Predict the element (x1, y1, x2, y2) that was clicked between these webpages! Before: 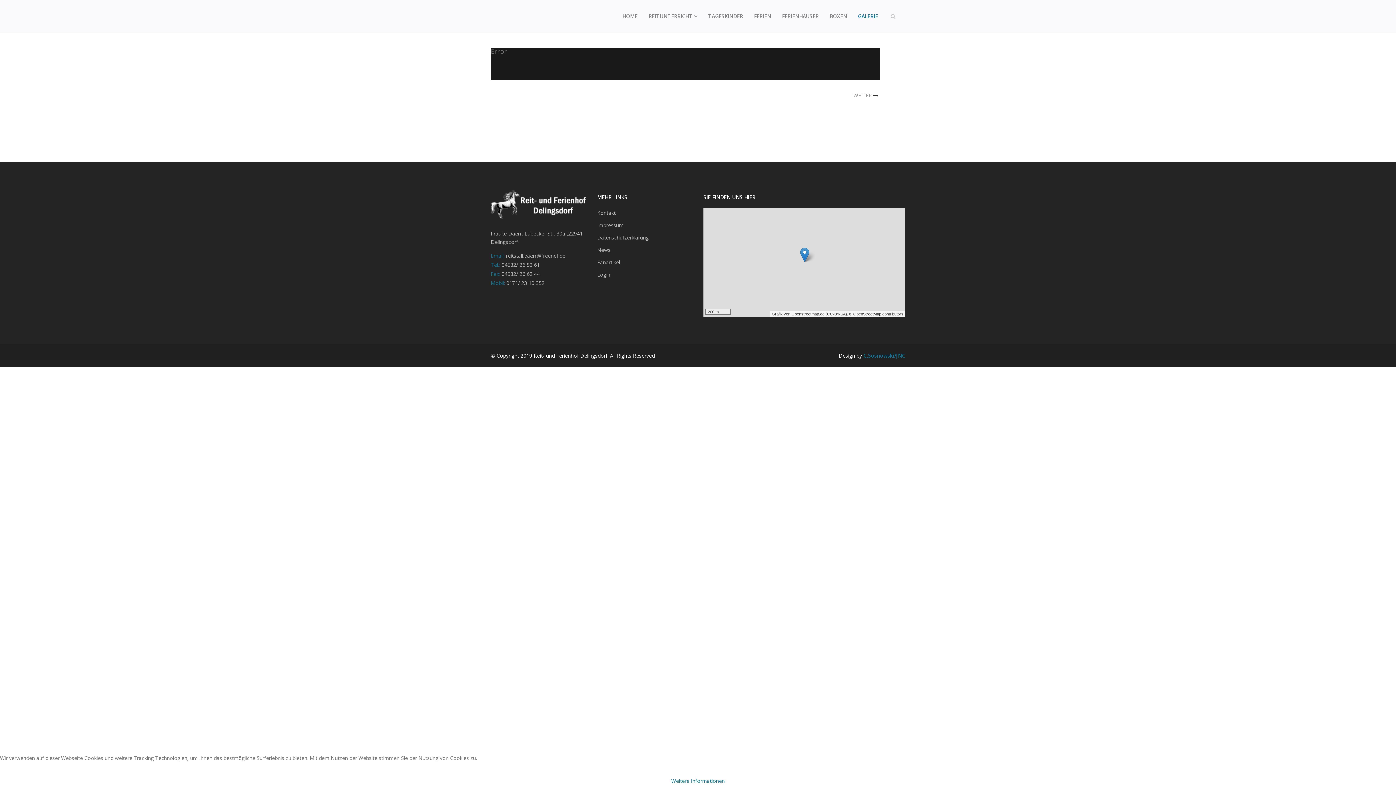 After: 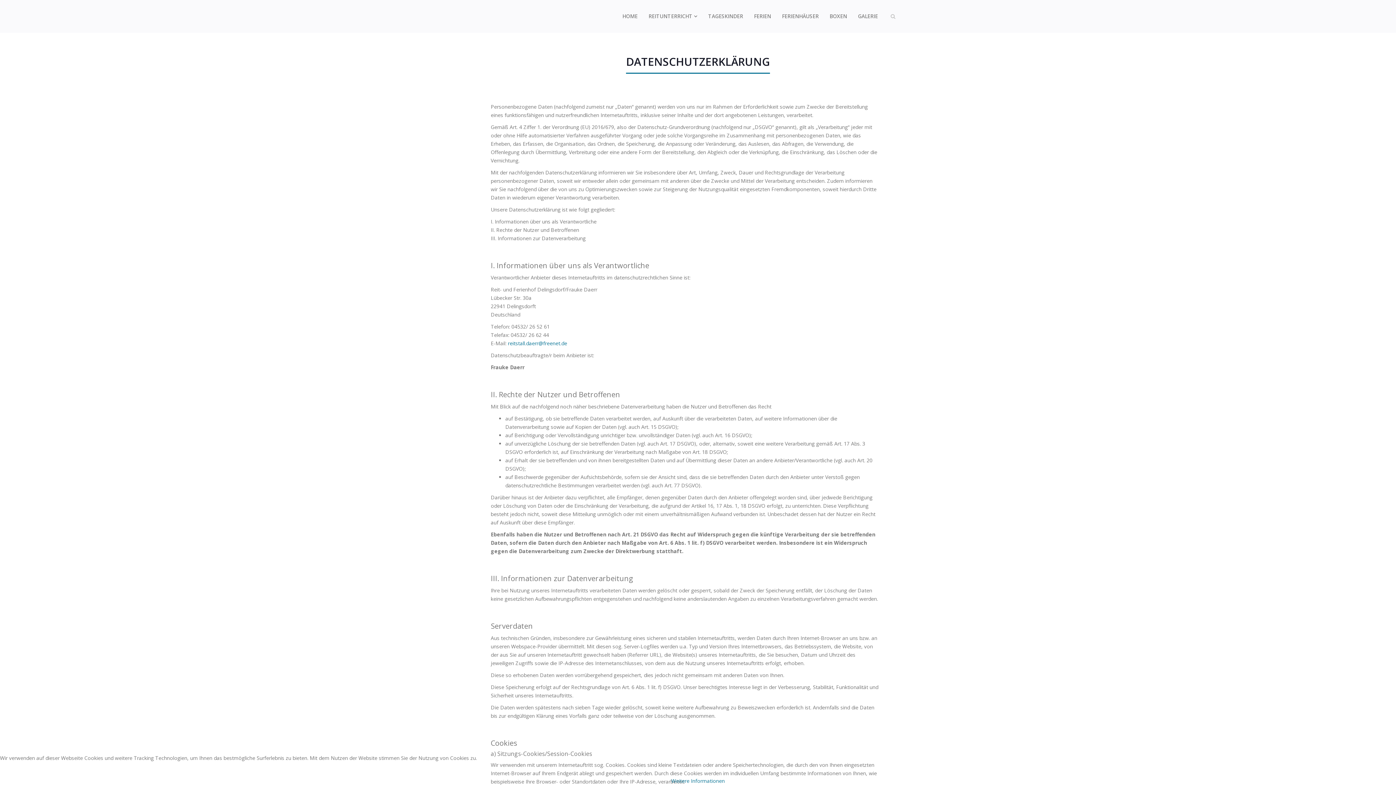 Action: bbox: (597, 232, 648, 242) label: Datenschutzerklärung